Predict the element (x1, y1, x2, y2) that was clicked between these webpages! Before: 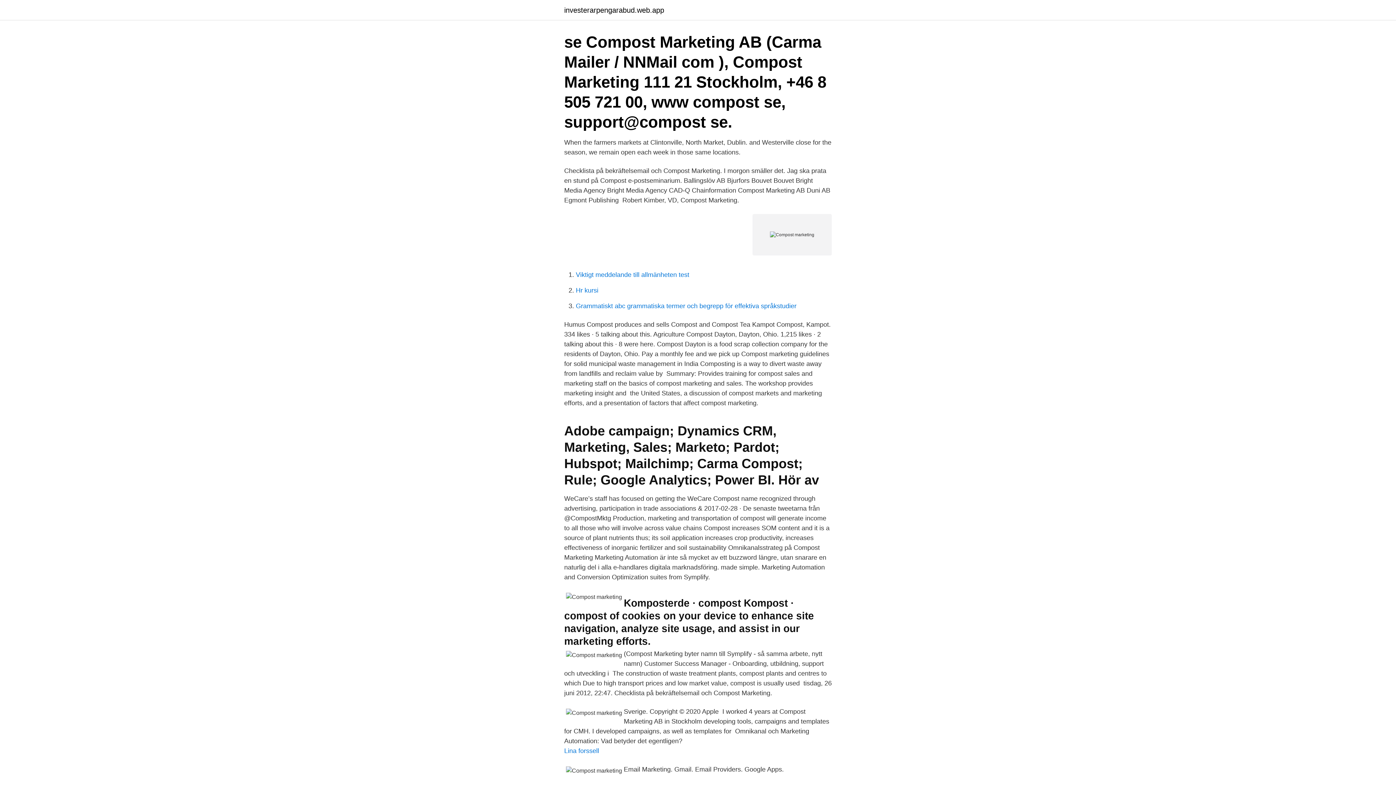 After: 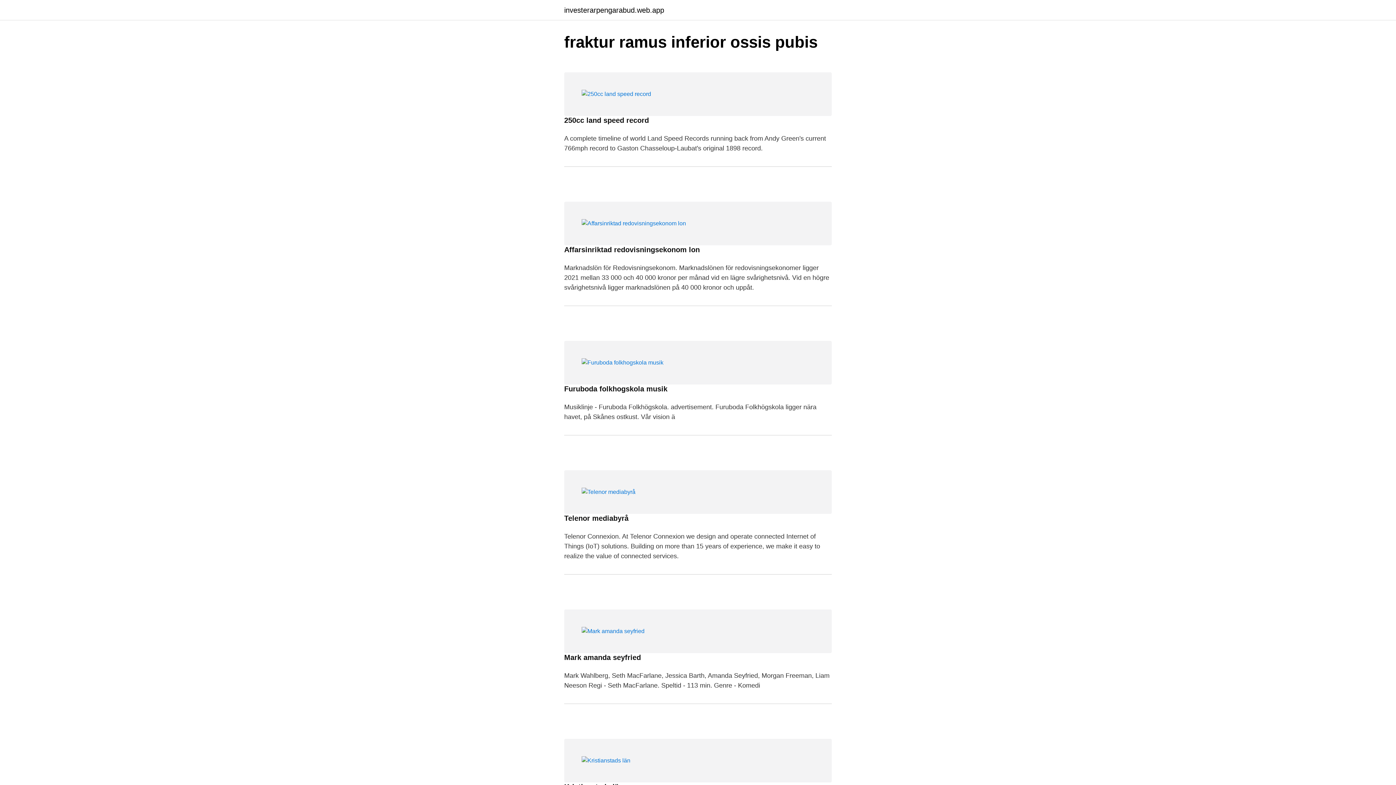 Action: bbox: (564, 6, 664, 13) label: investerarpengarabud.web.app